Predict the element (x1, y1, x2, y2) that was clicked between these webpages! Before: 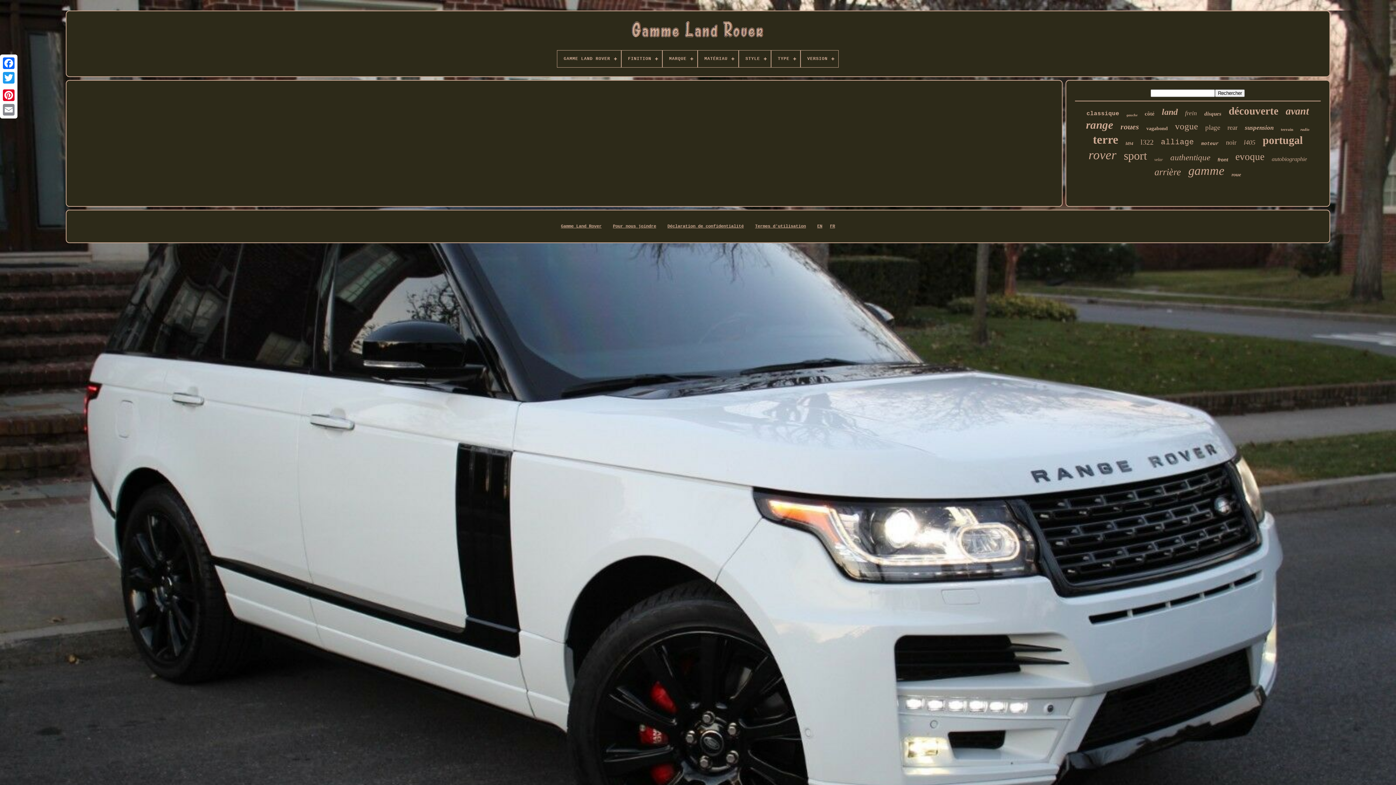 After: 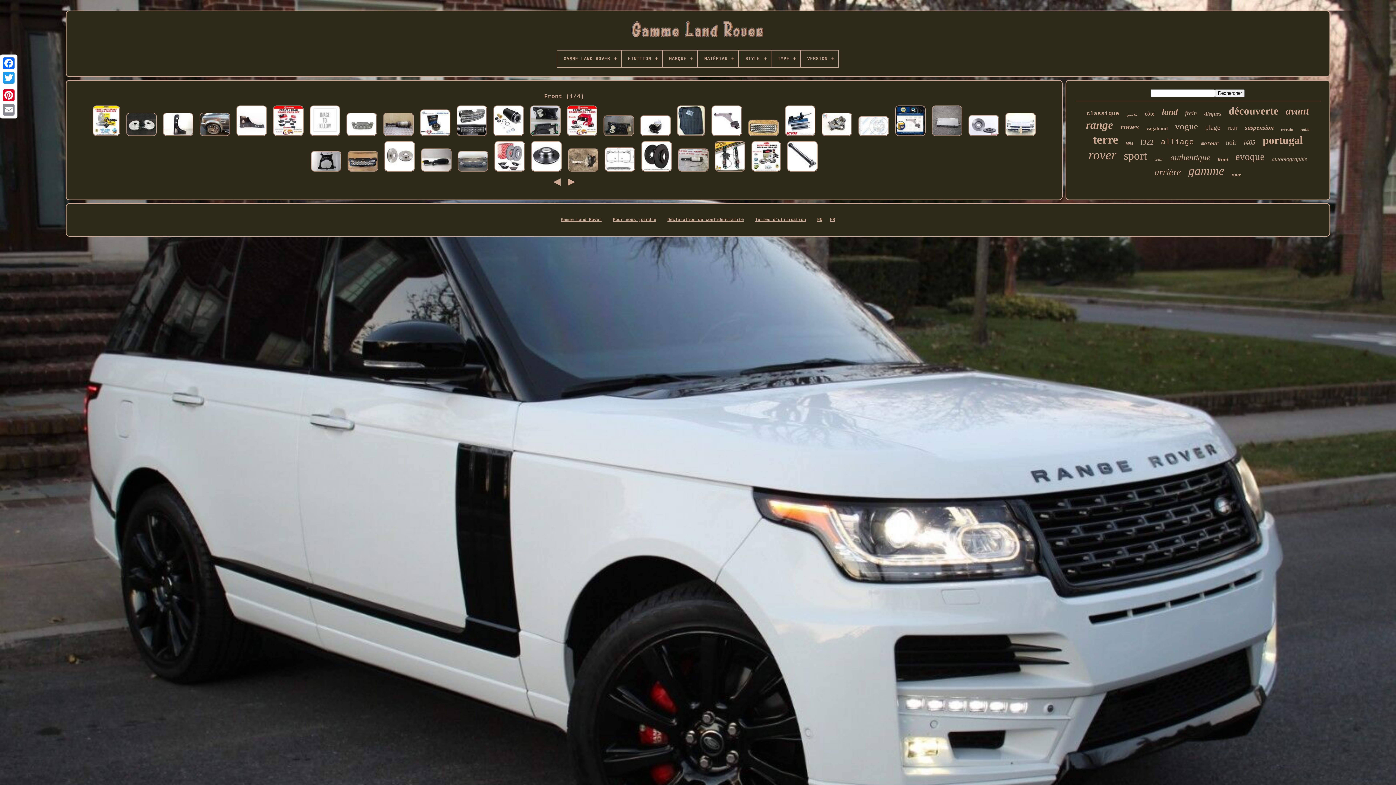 Action: label: front bbox: (1217, 157, 1228, 162)